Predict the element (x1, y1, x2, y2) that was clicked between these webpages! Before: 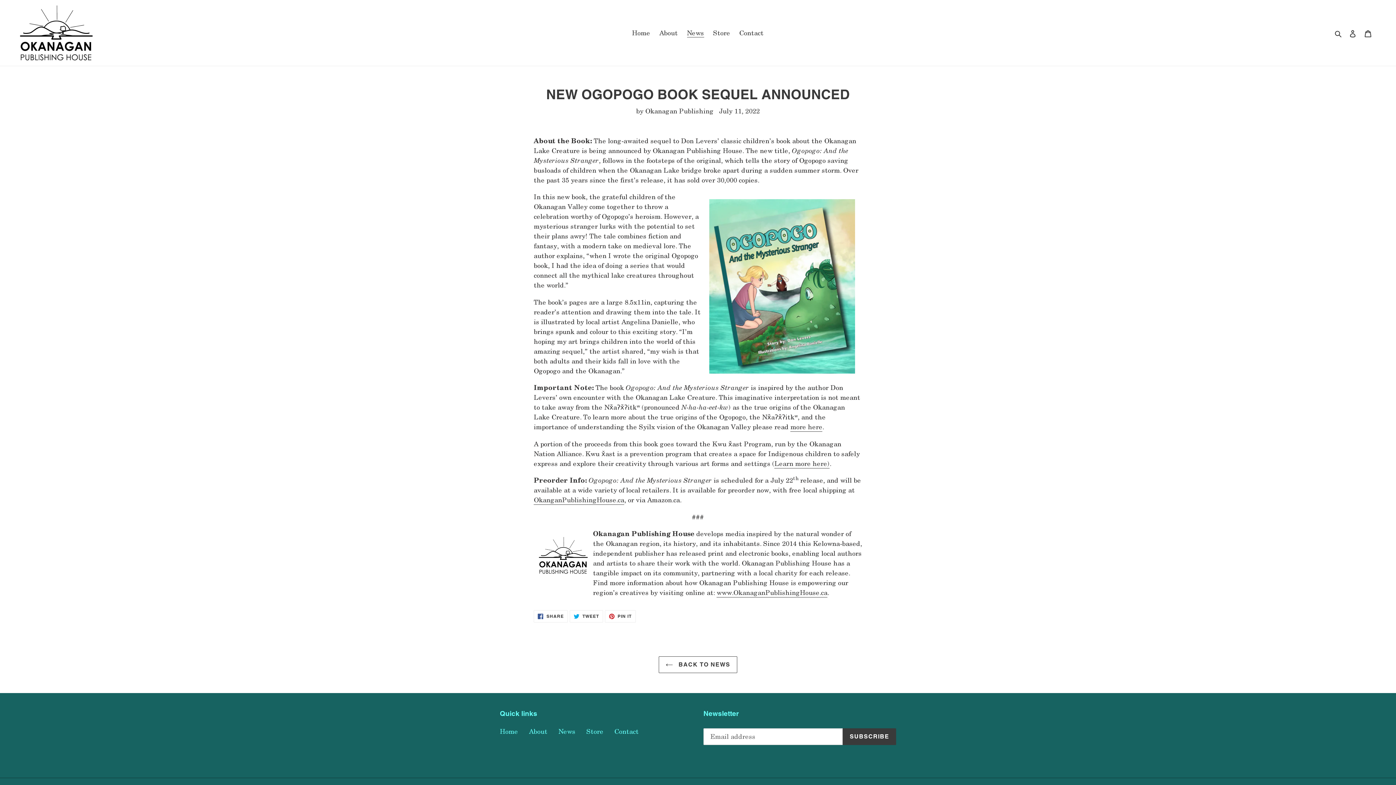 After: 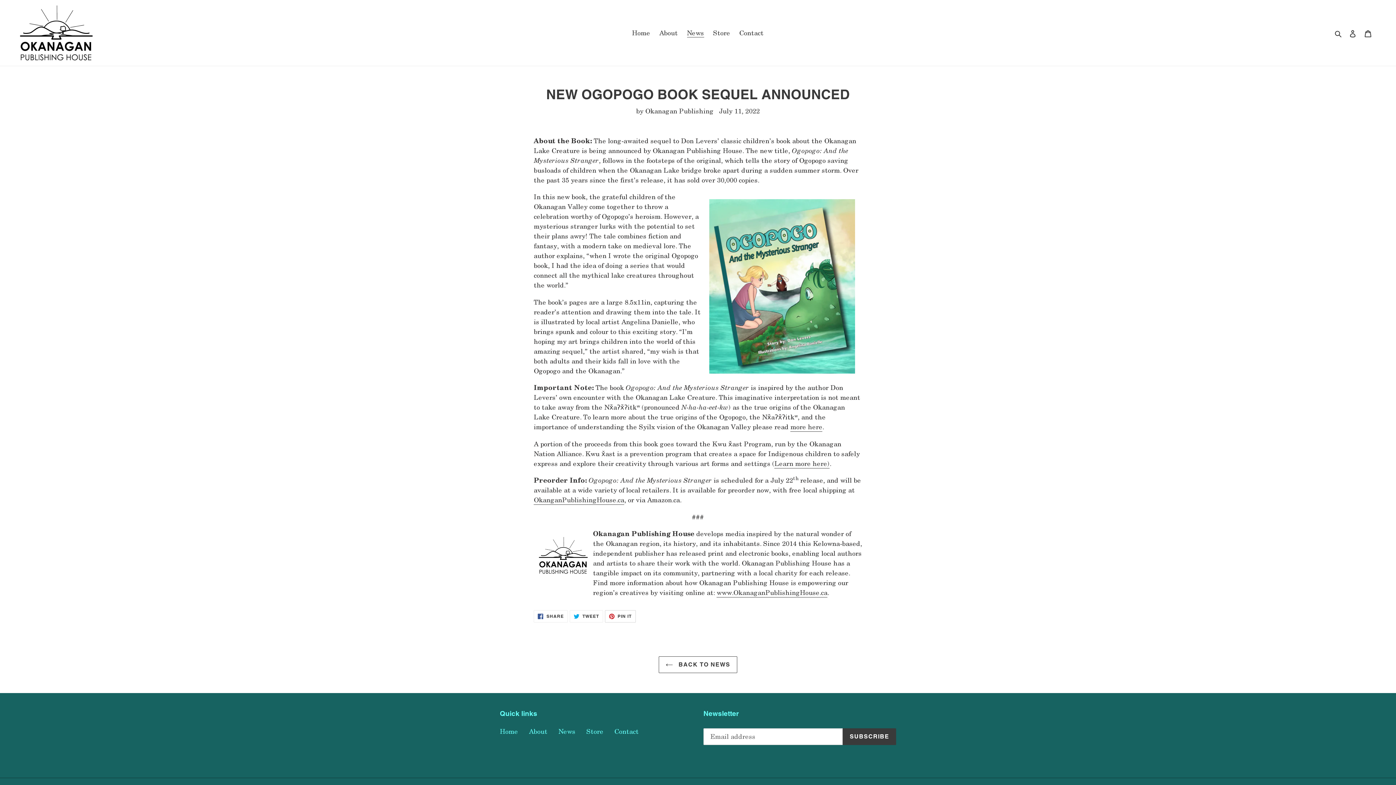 Action: bbox: (605, 610, 635, 622) label:  PIN IT
PIN ON PINTEREST